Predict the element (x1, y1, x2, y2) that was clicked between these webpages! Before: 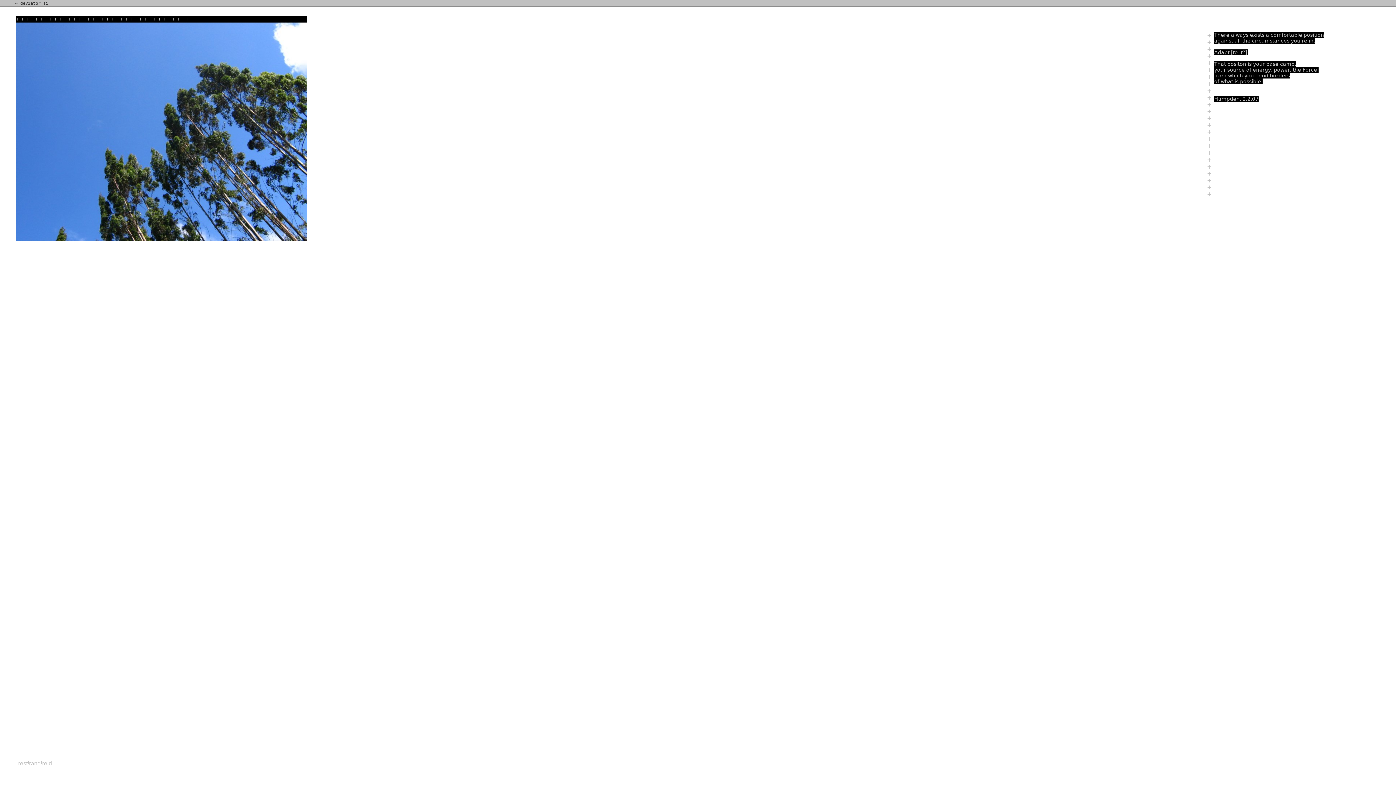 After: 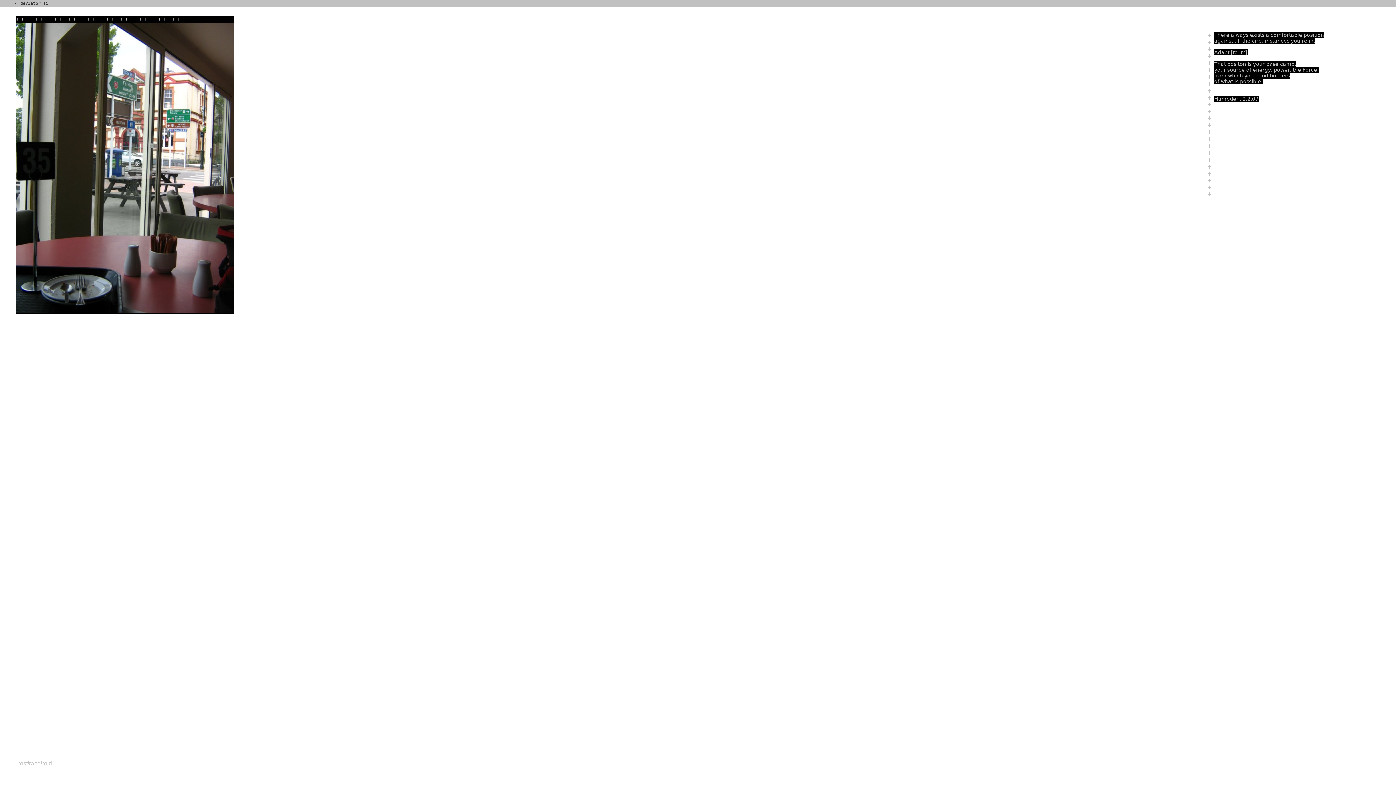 Action: label: + bbox: (58, 16, 61, 22)